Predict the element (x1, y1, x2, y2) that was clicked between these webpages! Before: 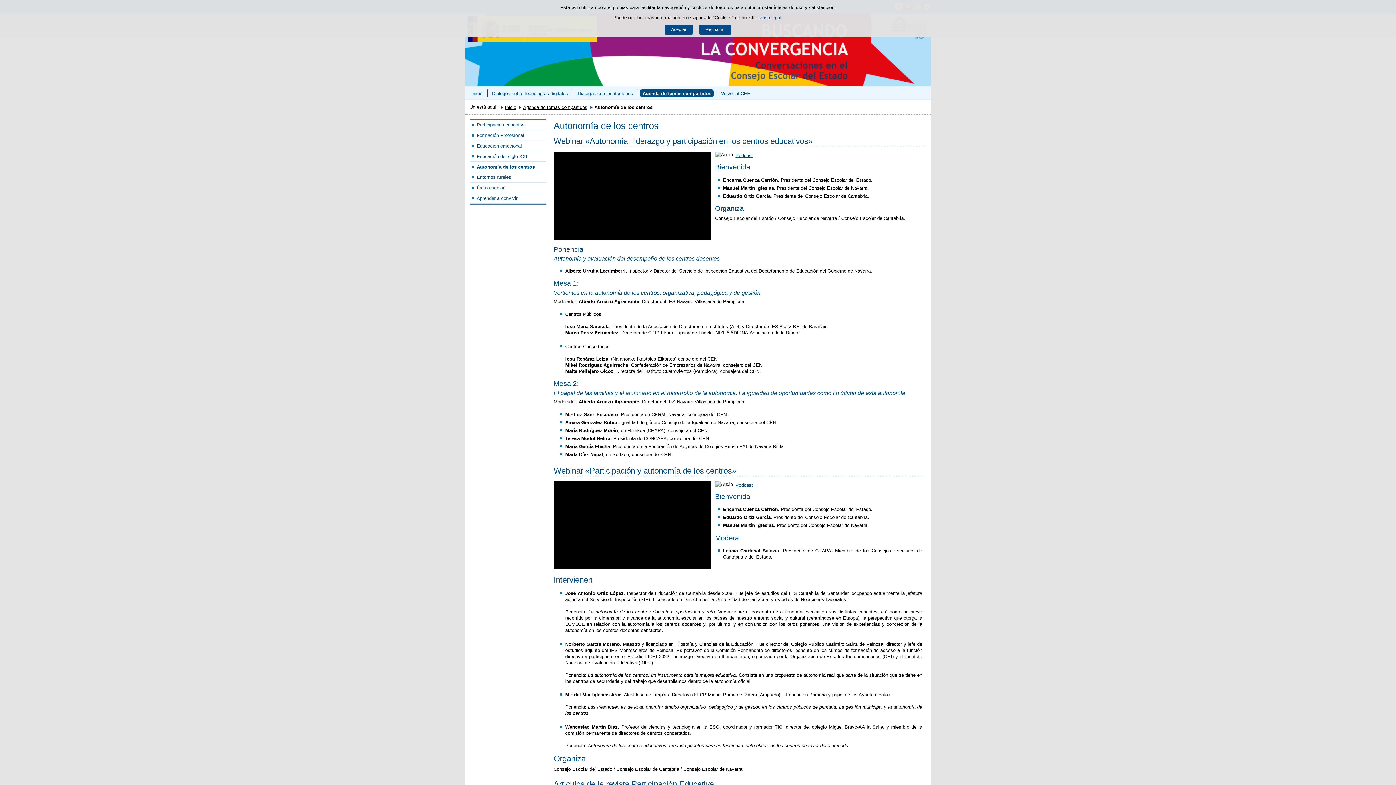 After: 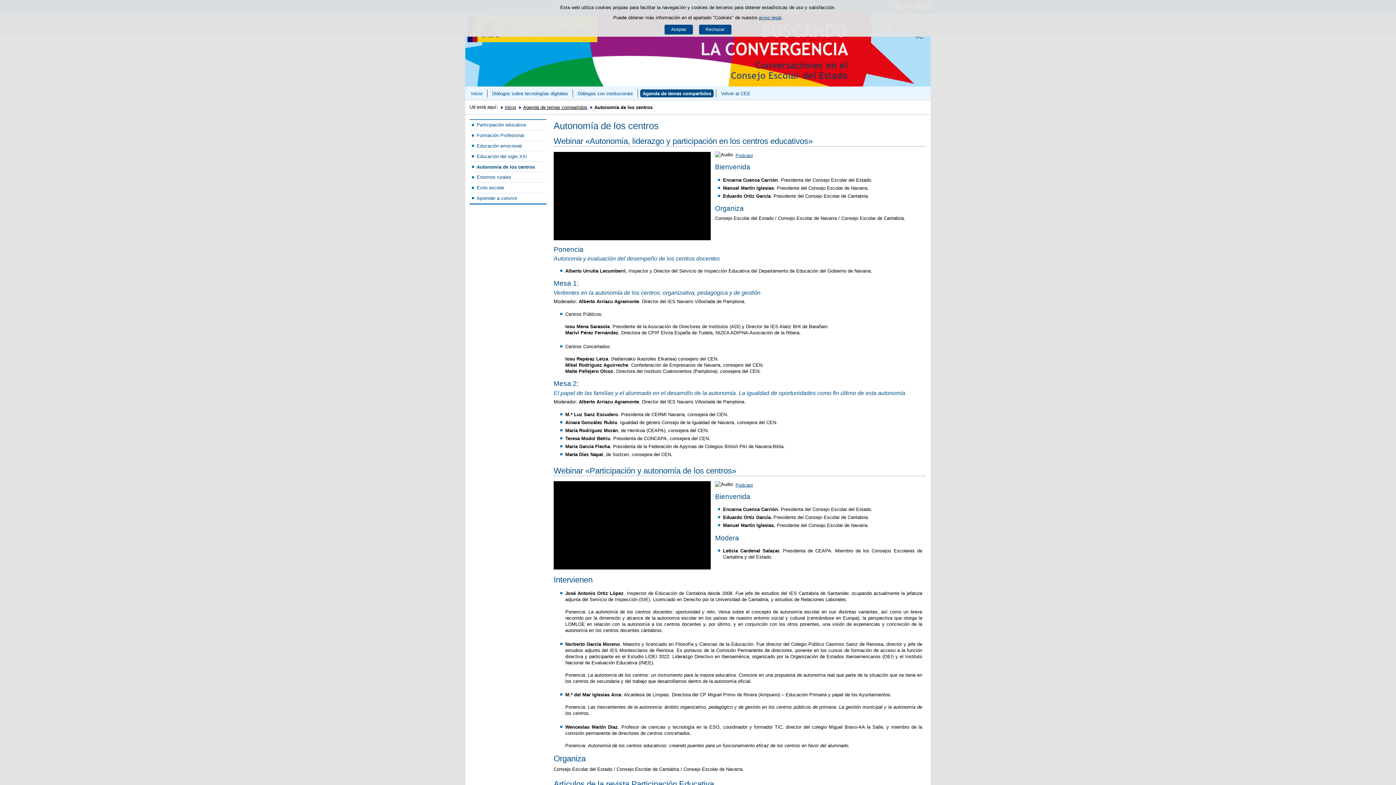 Action: label: Podcast
Enlace externo, se abre en ventana nueva bbox: (735, 152, 753, 158)